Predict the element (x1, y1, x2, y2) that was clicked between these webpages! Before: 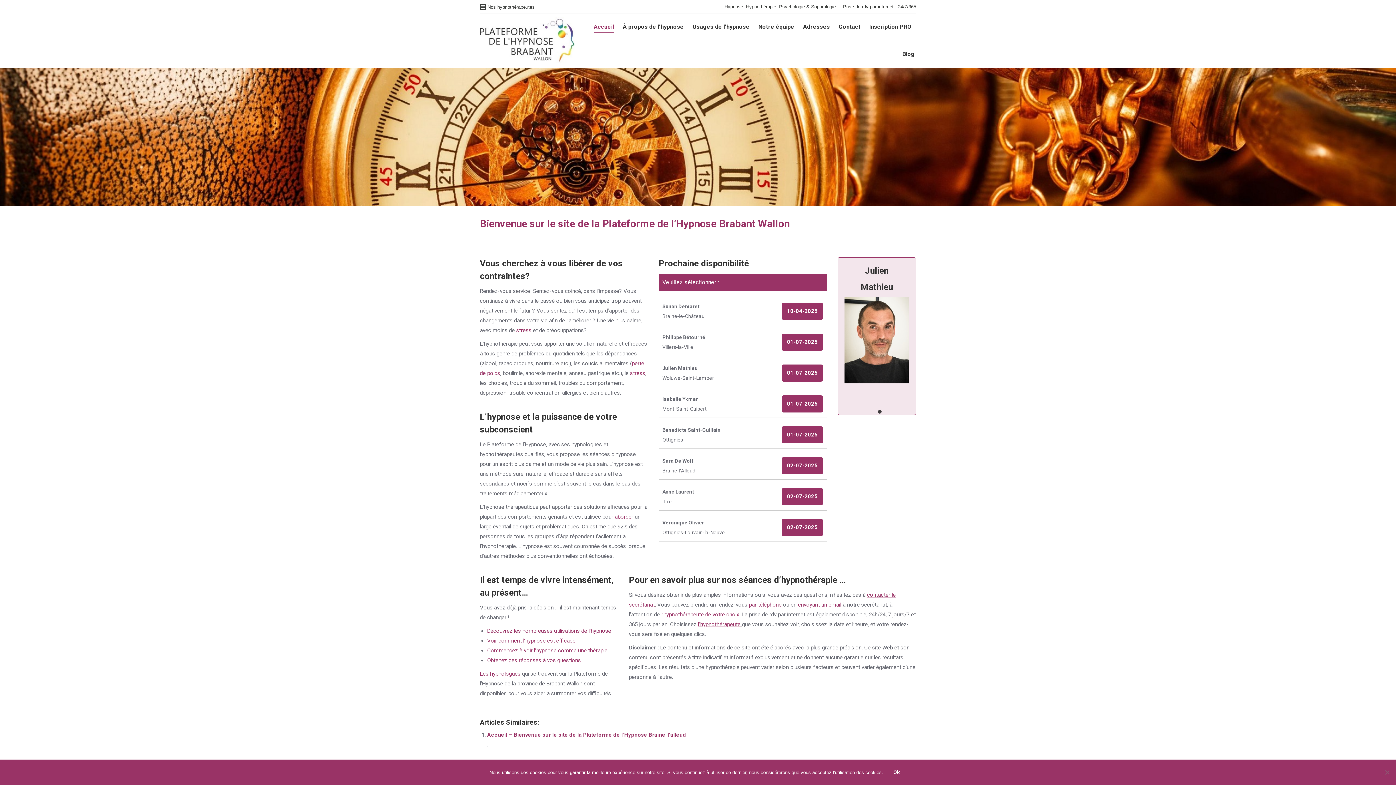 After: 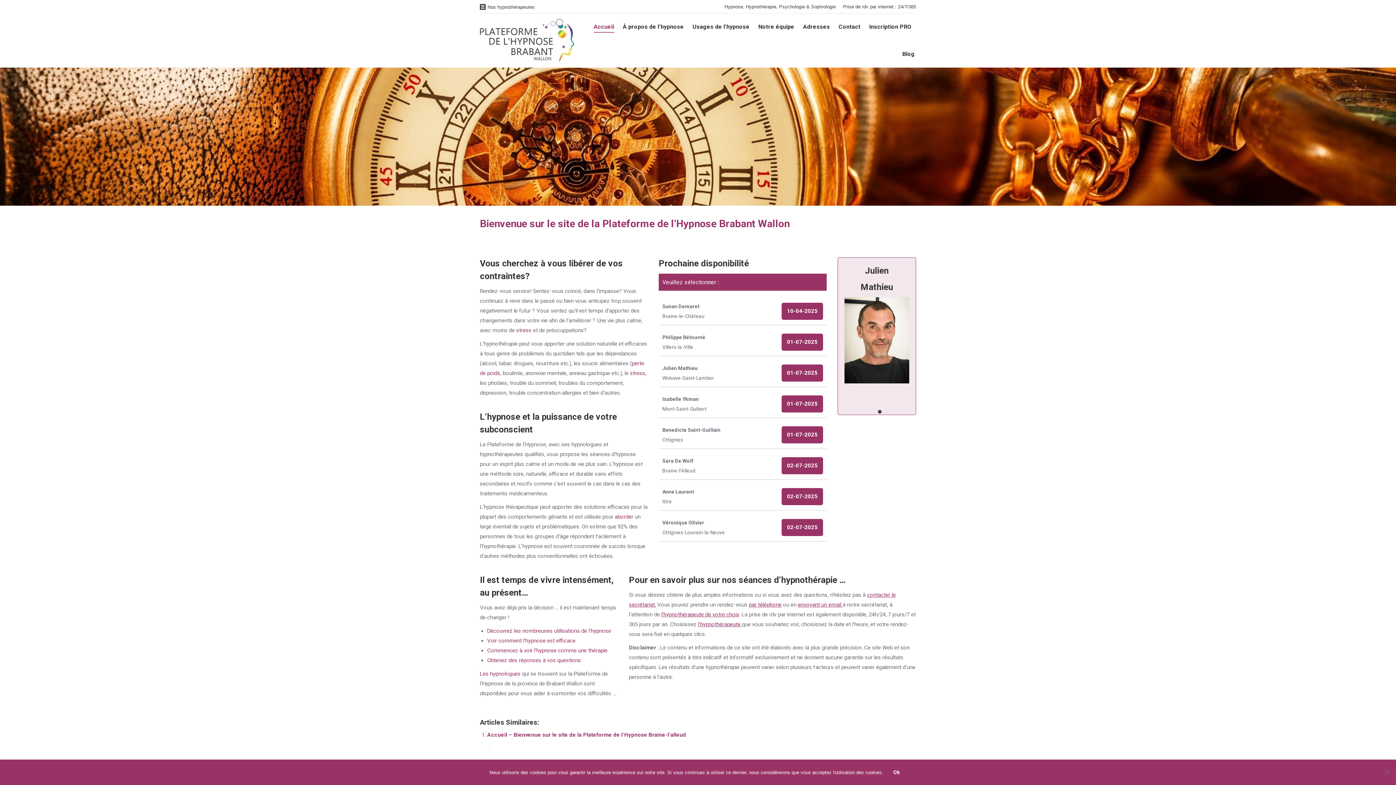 Action: bbox: (480, 13, 577, 67)